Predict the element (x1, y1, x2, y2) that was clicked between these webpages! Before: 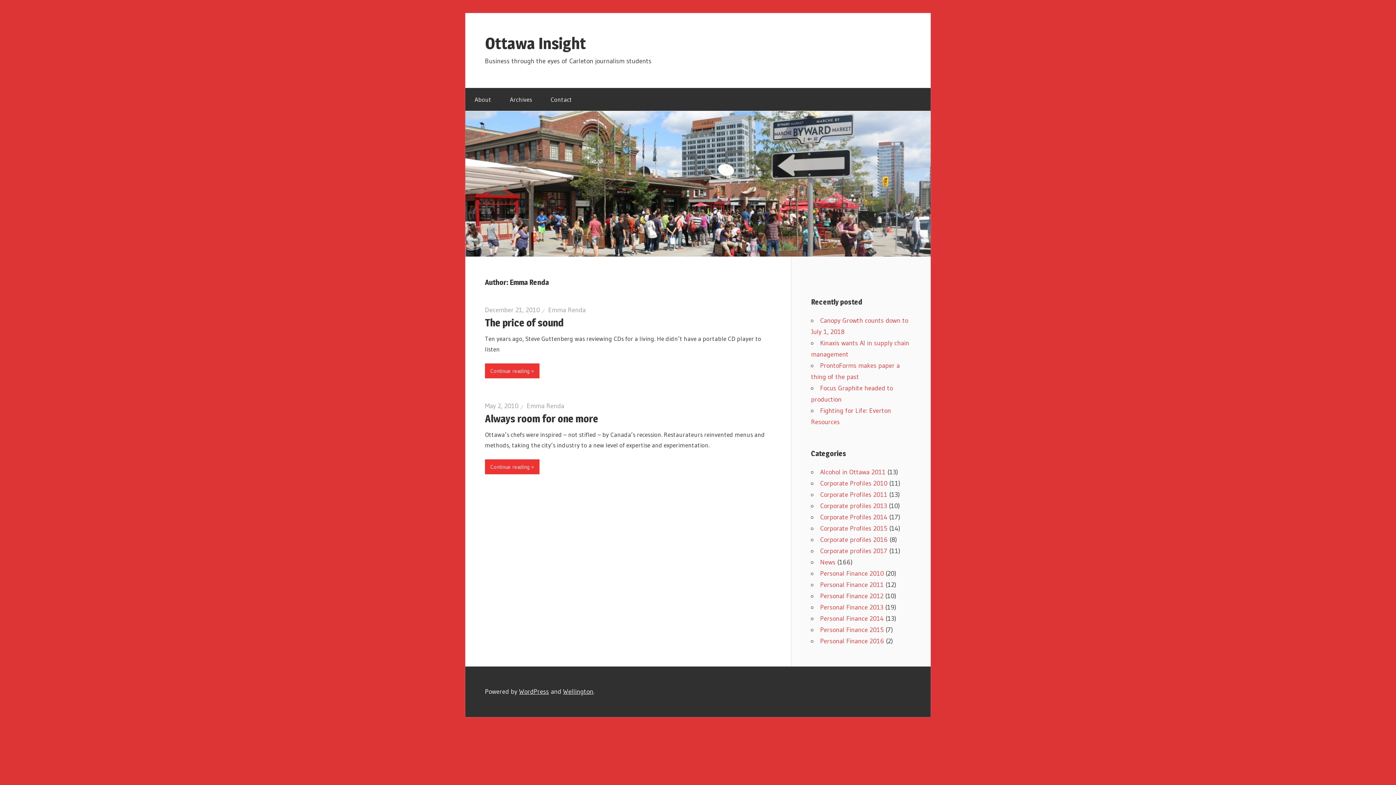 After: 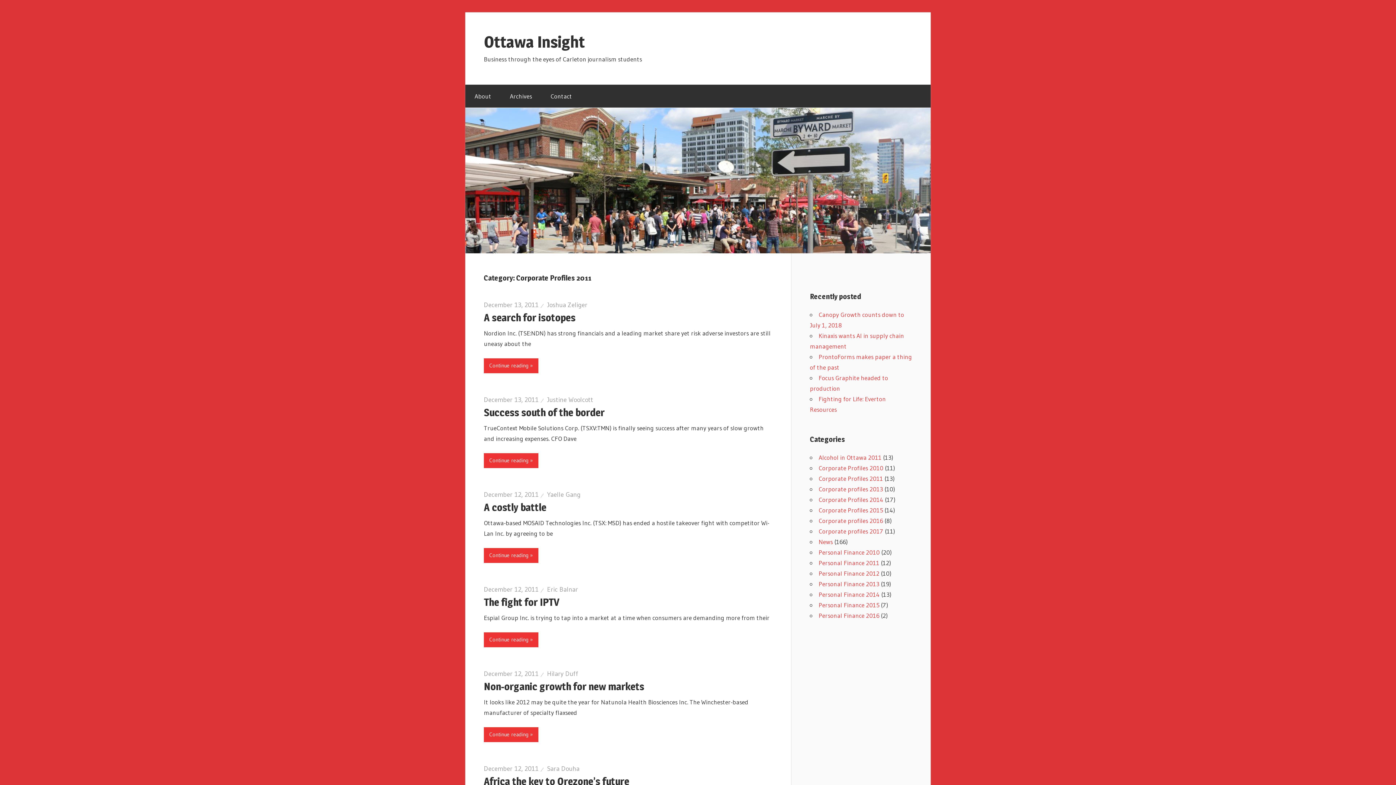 Action: bbox: (820, 490, 887, 498) label: Corporate Profiles 2011